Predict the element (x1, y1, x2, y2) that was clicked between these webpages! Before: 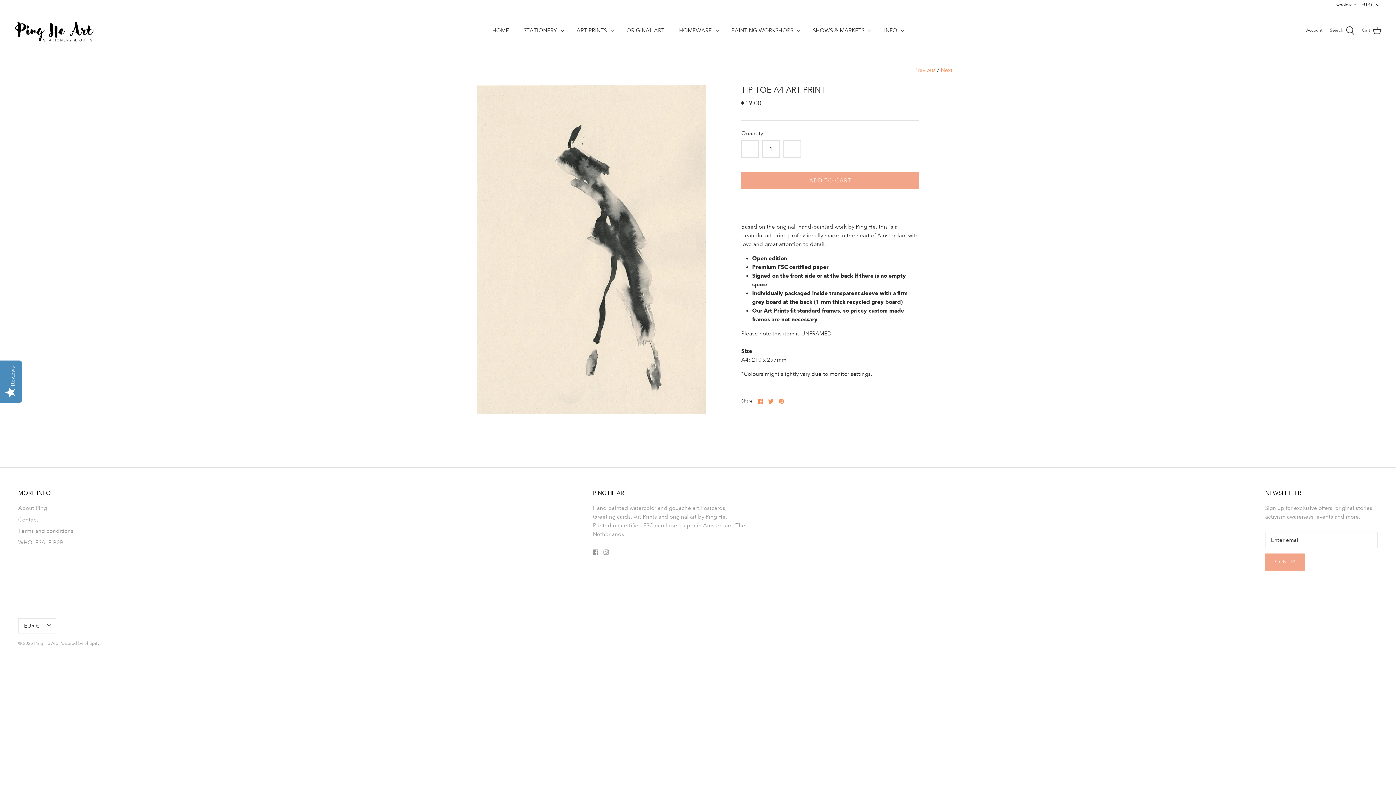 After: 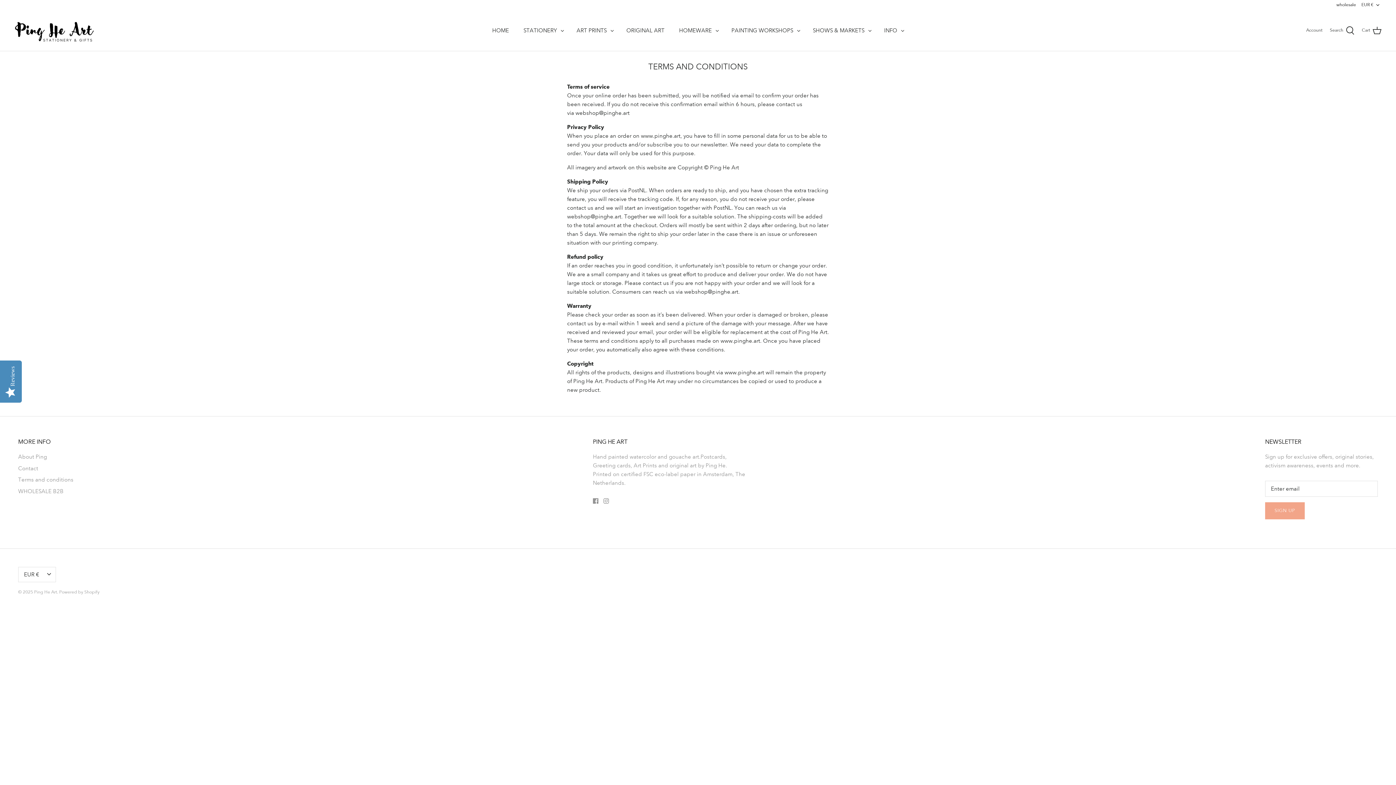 Action: bbox: (18, 528, 73, 534) label: Terms and conditions